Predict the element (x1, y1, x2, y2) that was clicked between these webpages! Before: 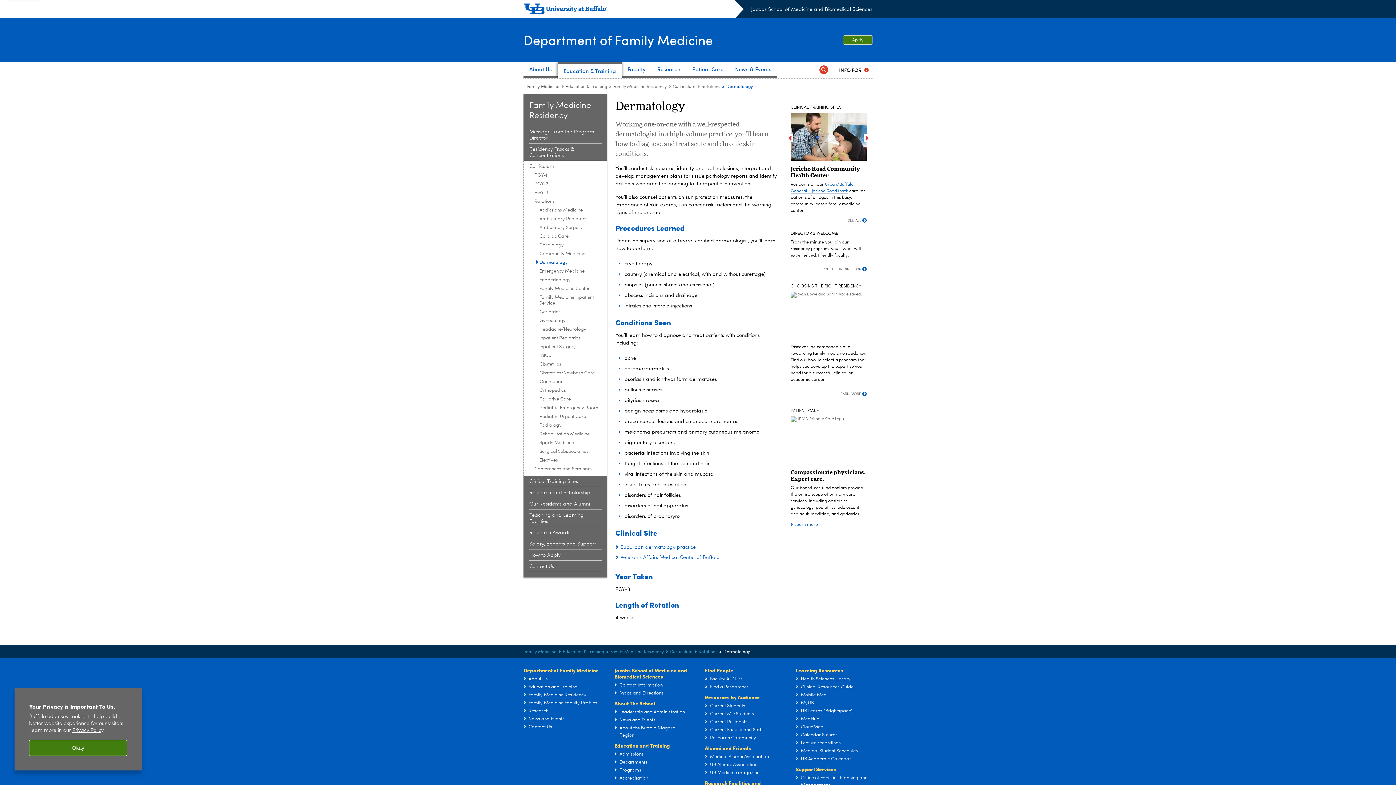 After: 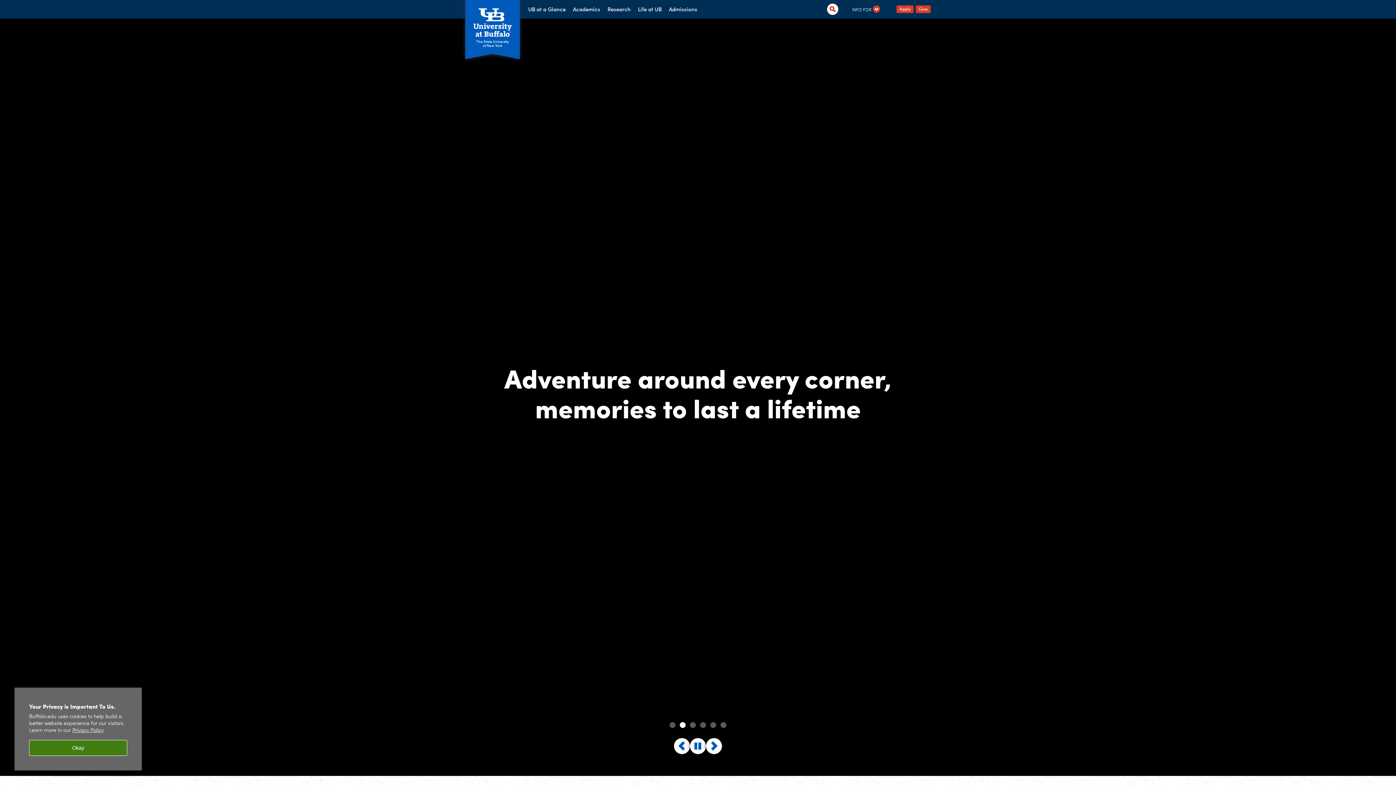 Action: label: (UB) bbox: (523, 0, 744, 20)